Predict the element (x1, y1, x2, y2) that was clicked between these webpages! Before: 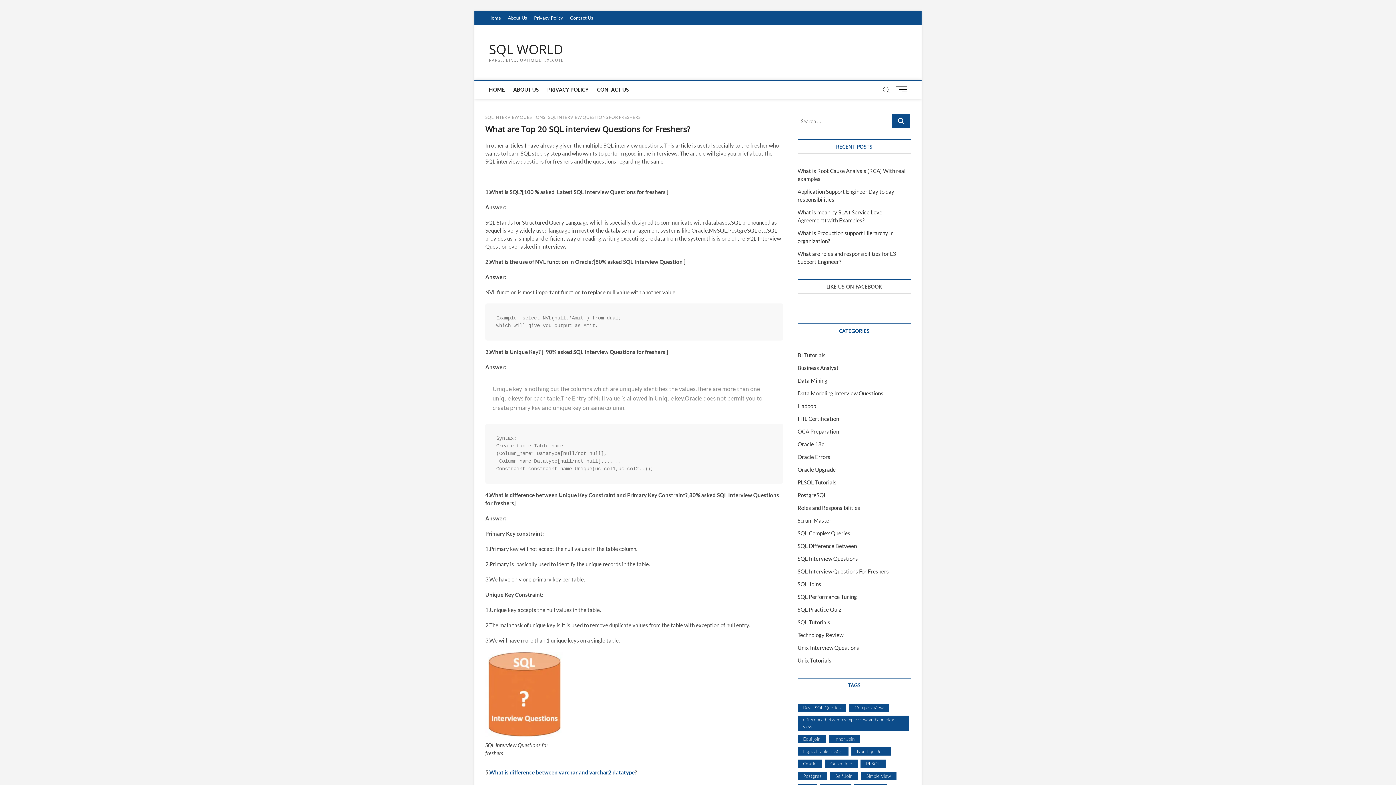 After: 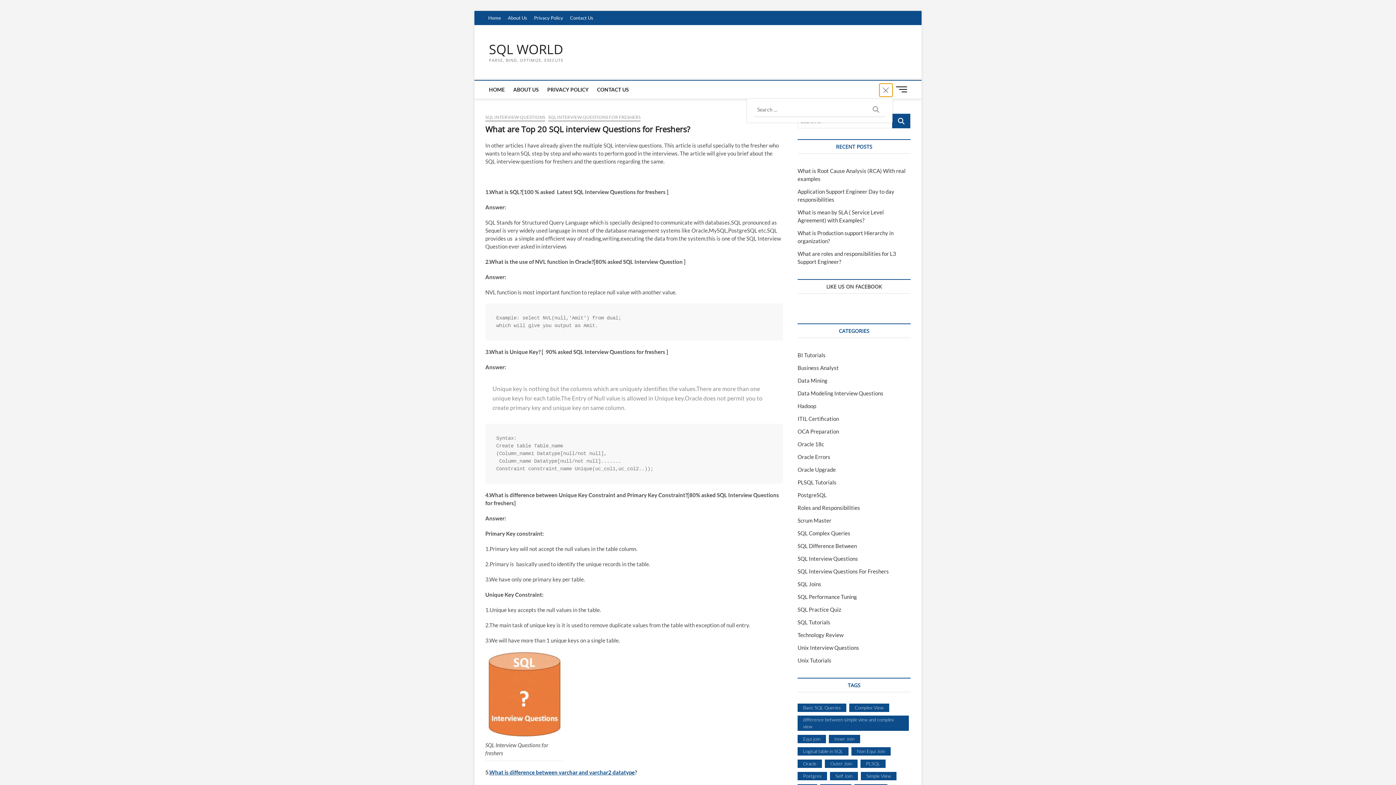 Action: bbox: (879, 83, 892, 96)